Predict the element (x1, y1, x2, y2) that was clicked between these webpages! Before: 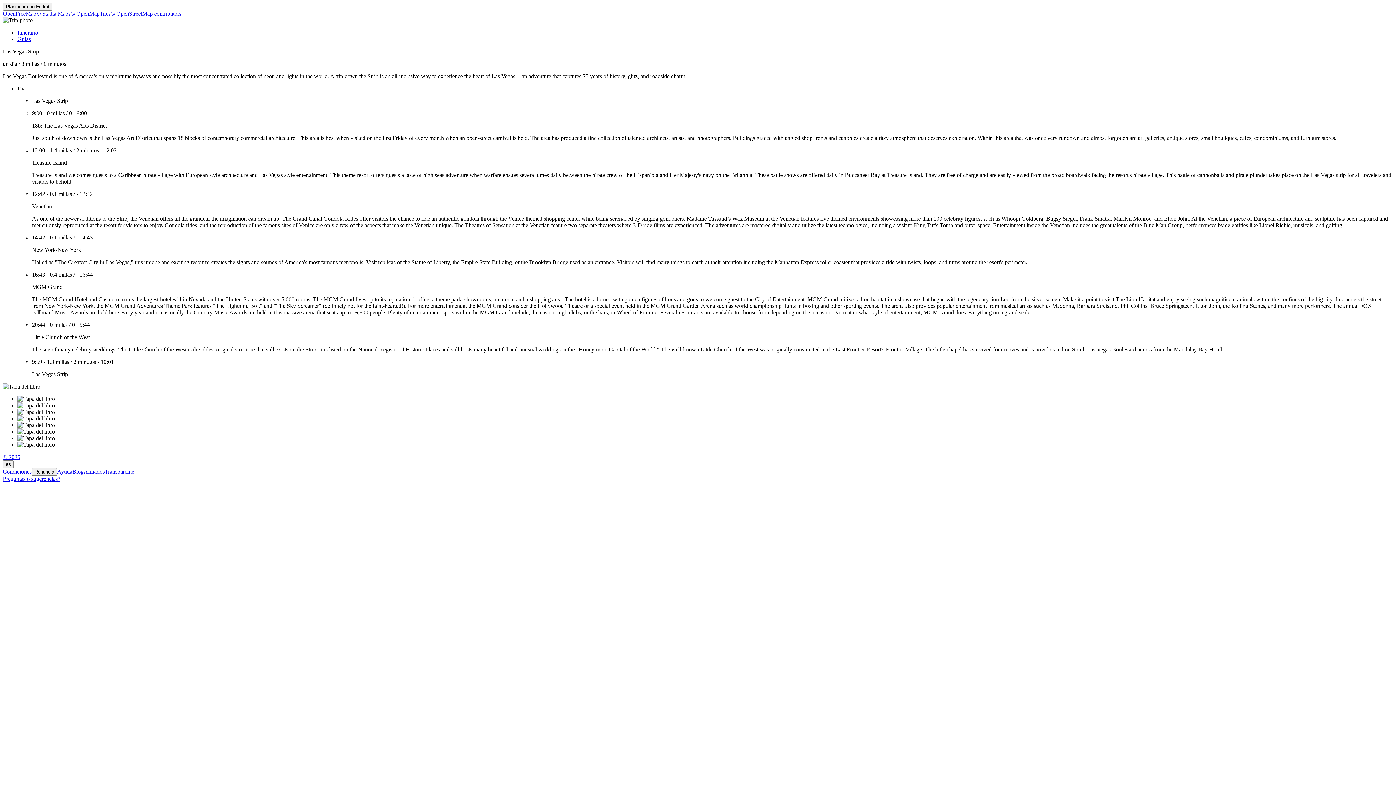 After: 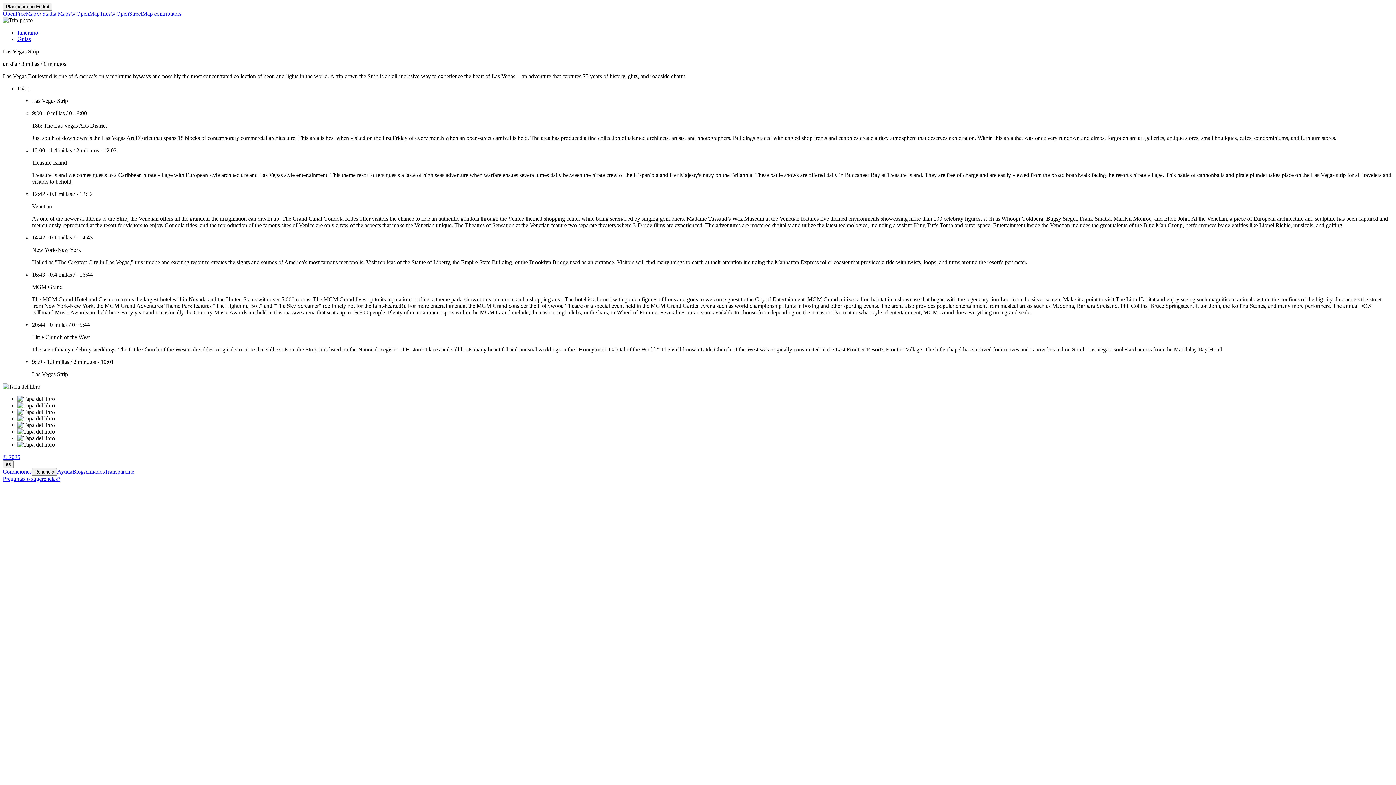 Action: bbox: (72, 468, 83, 474) label: Blog